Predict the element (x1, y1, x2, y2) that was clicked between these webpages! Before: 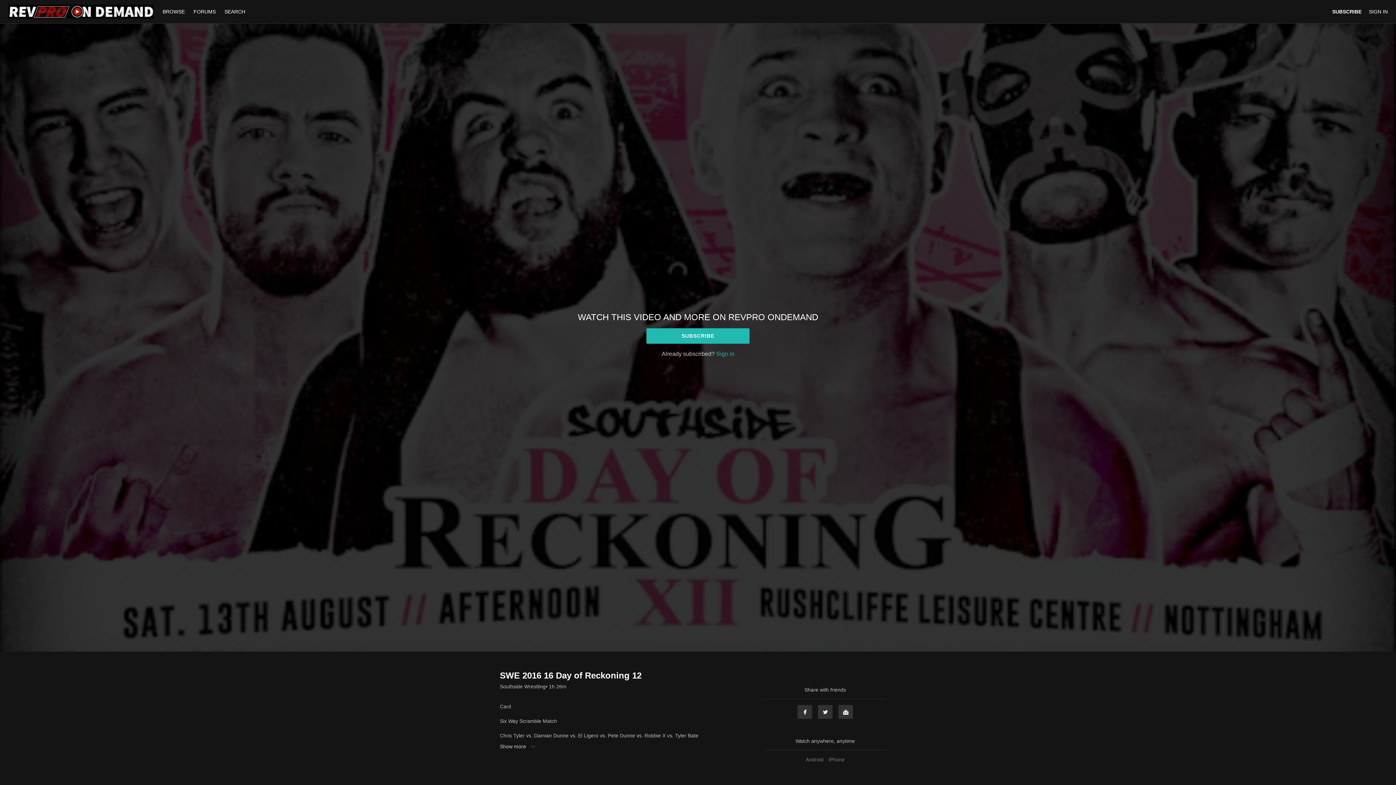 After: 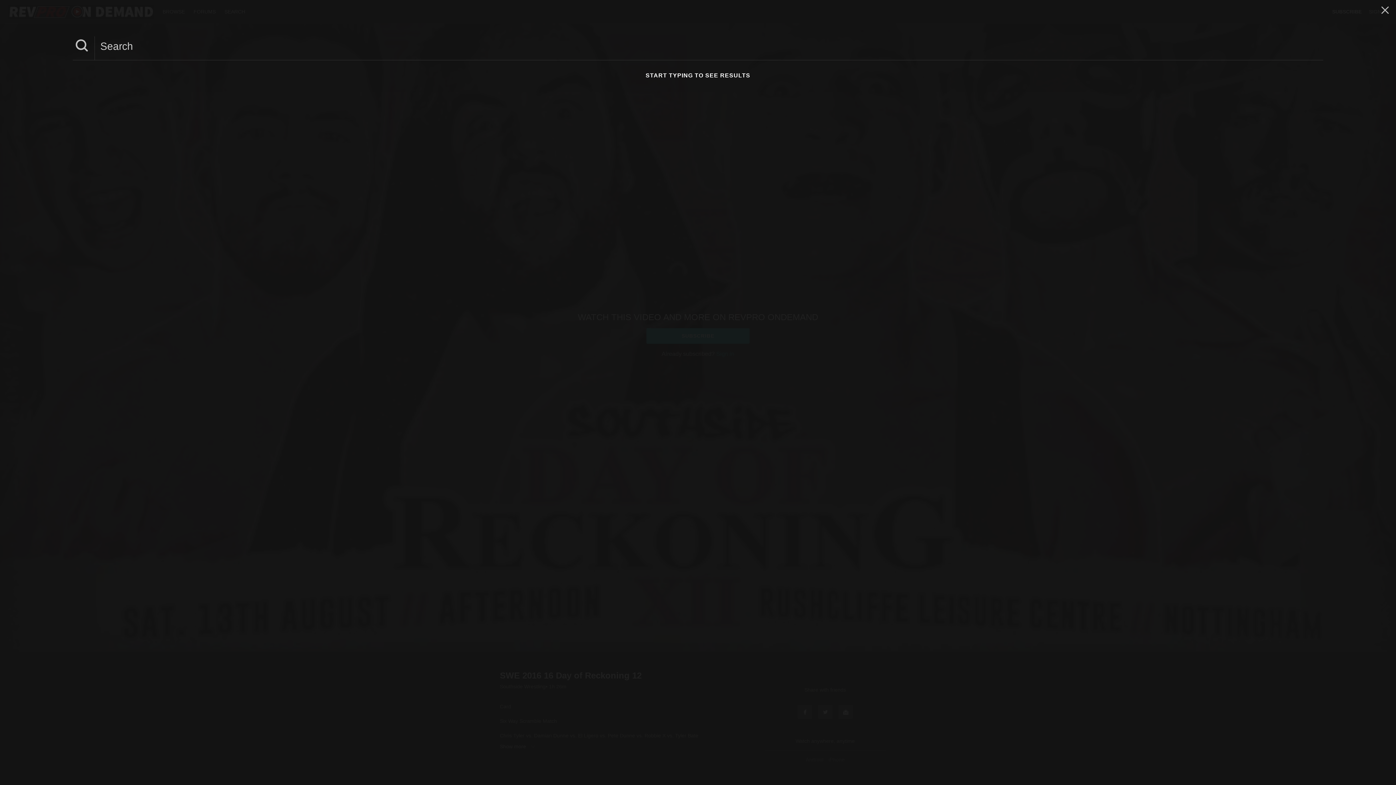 Action: label: SEARCH bbox: (220, 8, 248, 14)